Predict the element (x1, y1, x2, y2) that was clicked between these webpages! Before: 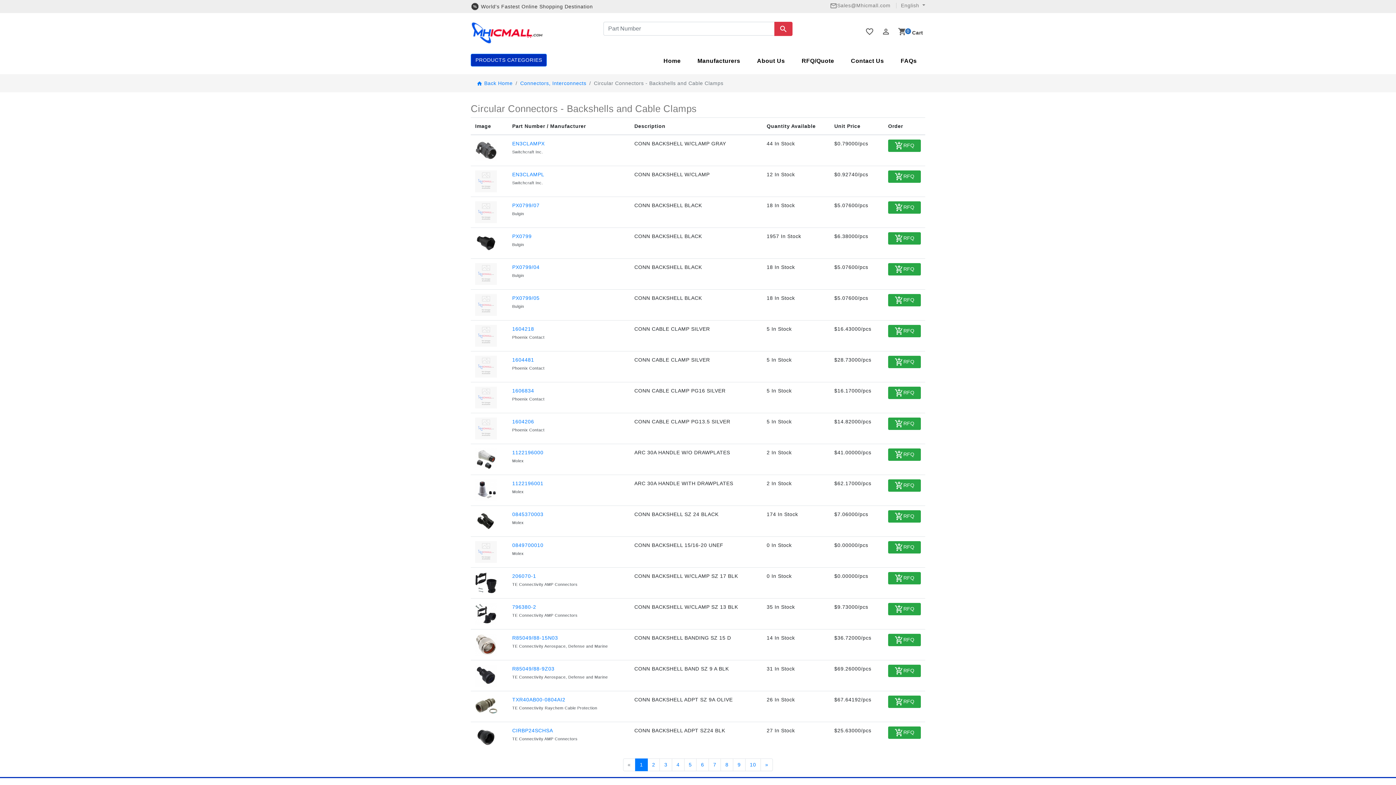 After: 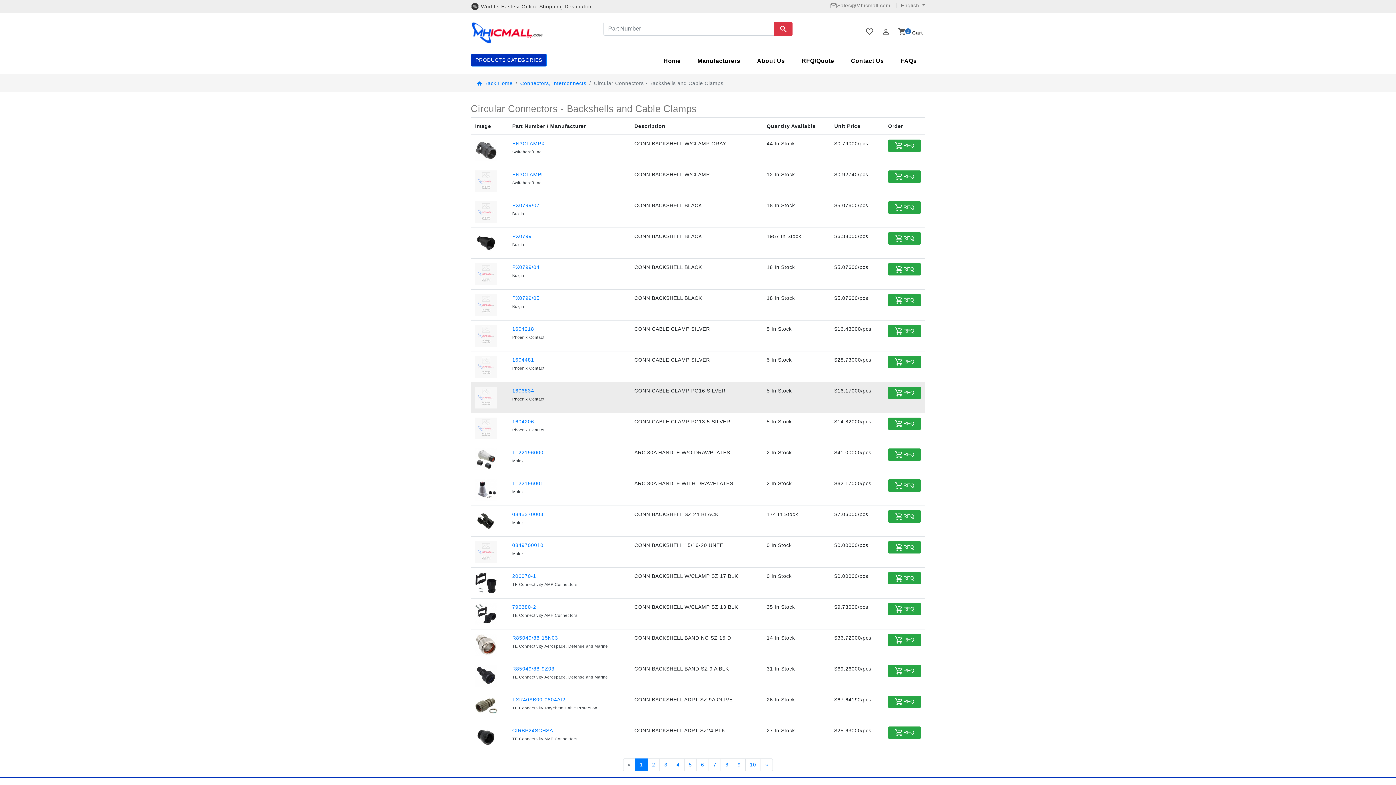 Action: bbox: (512, 397, 544, 401) label: Phoenix Contact